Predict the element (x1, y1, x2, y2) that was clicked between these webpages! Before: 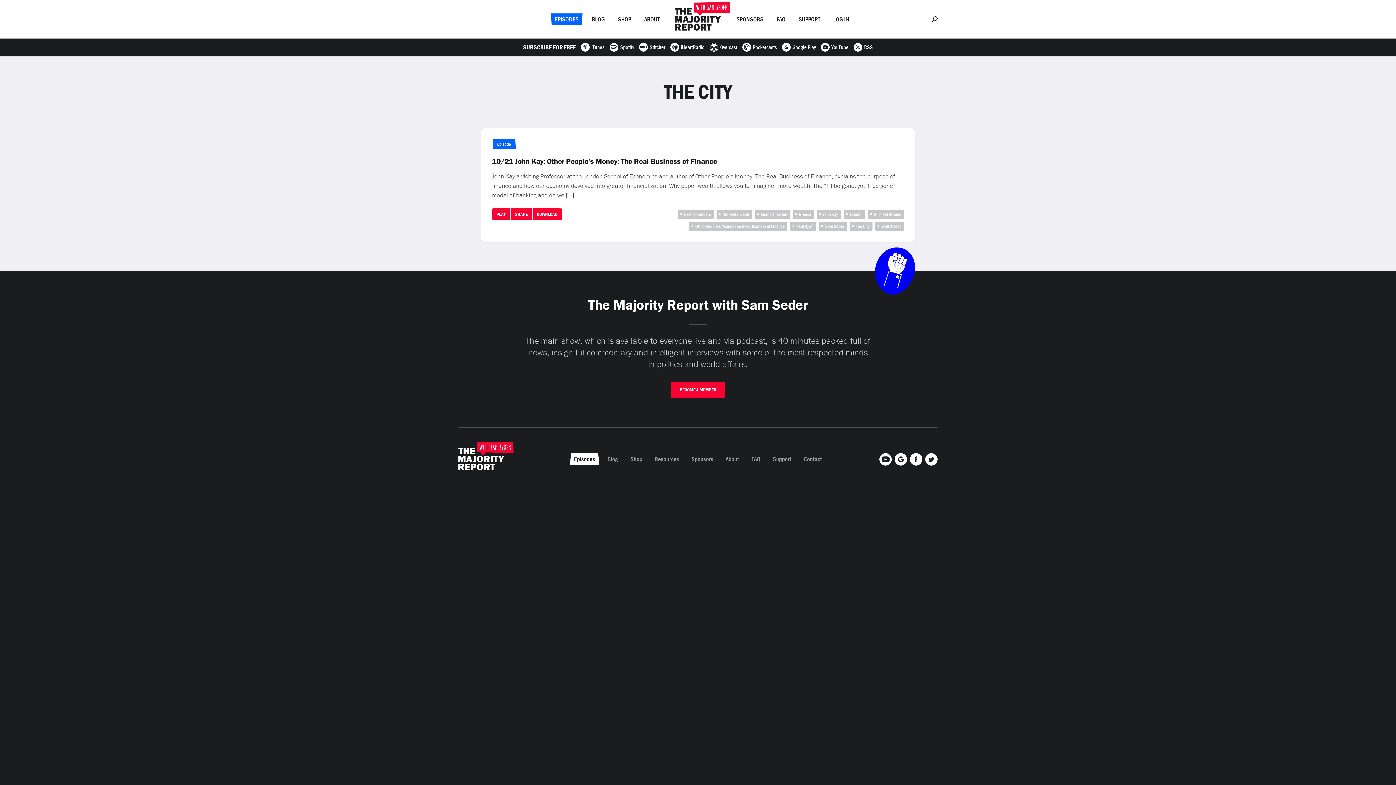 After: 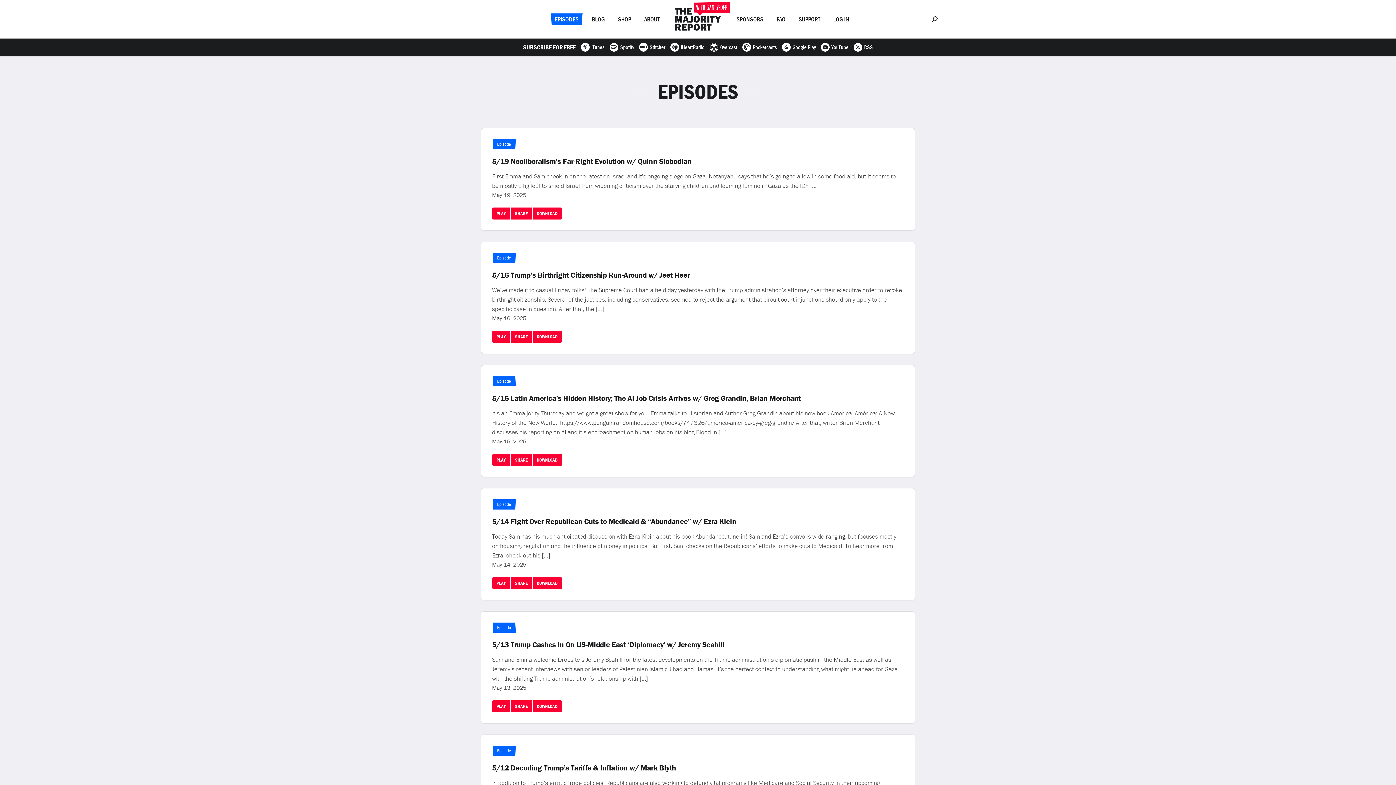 Action: label: EPISODES bbox: (554, 13, 578, 25)